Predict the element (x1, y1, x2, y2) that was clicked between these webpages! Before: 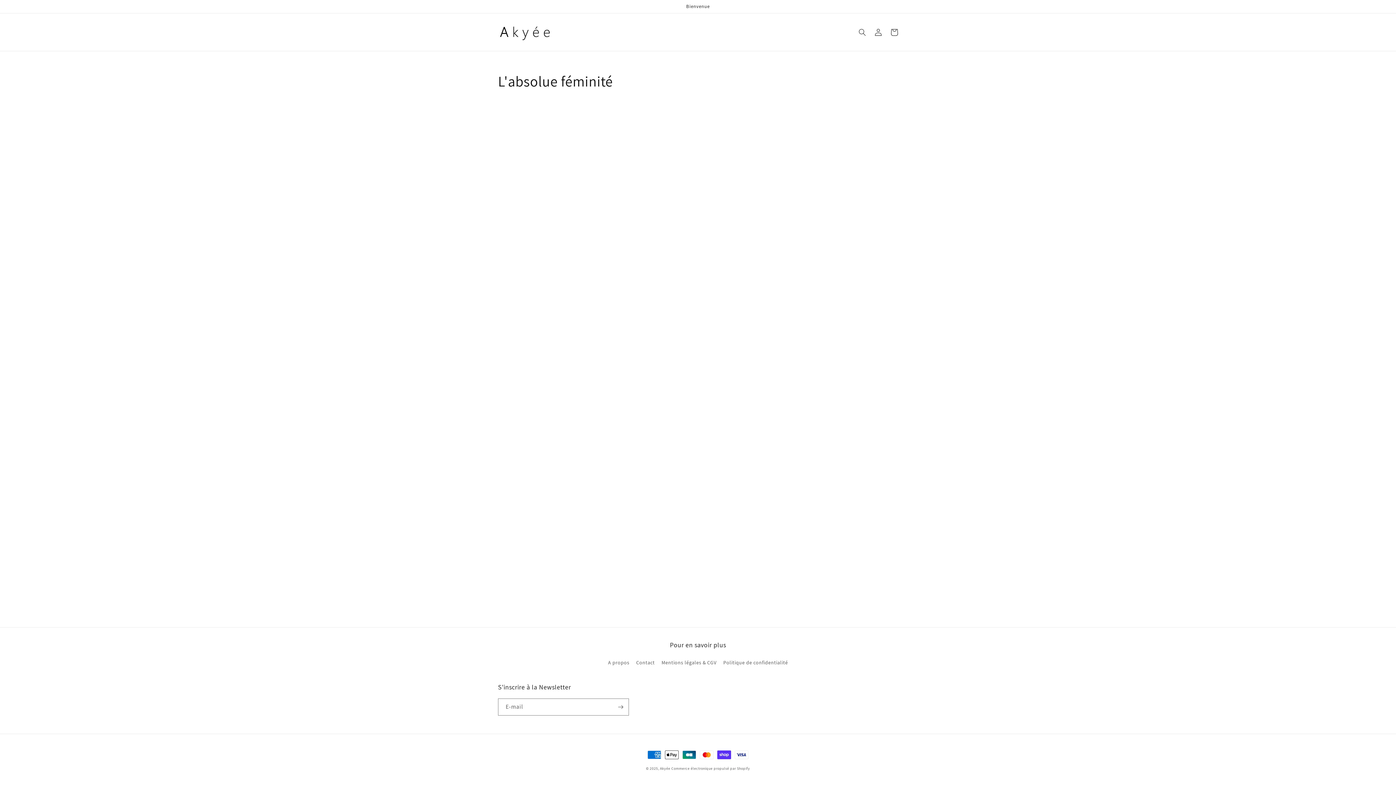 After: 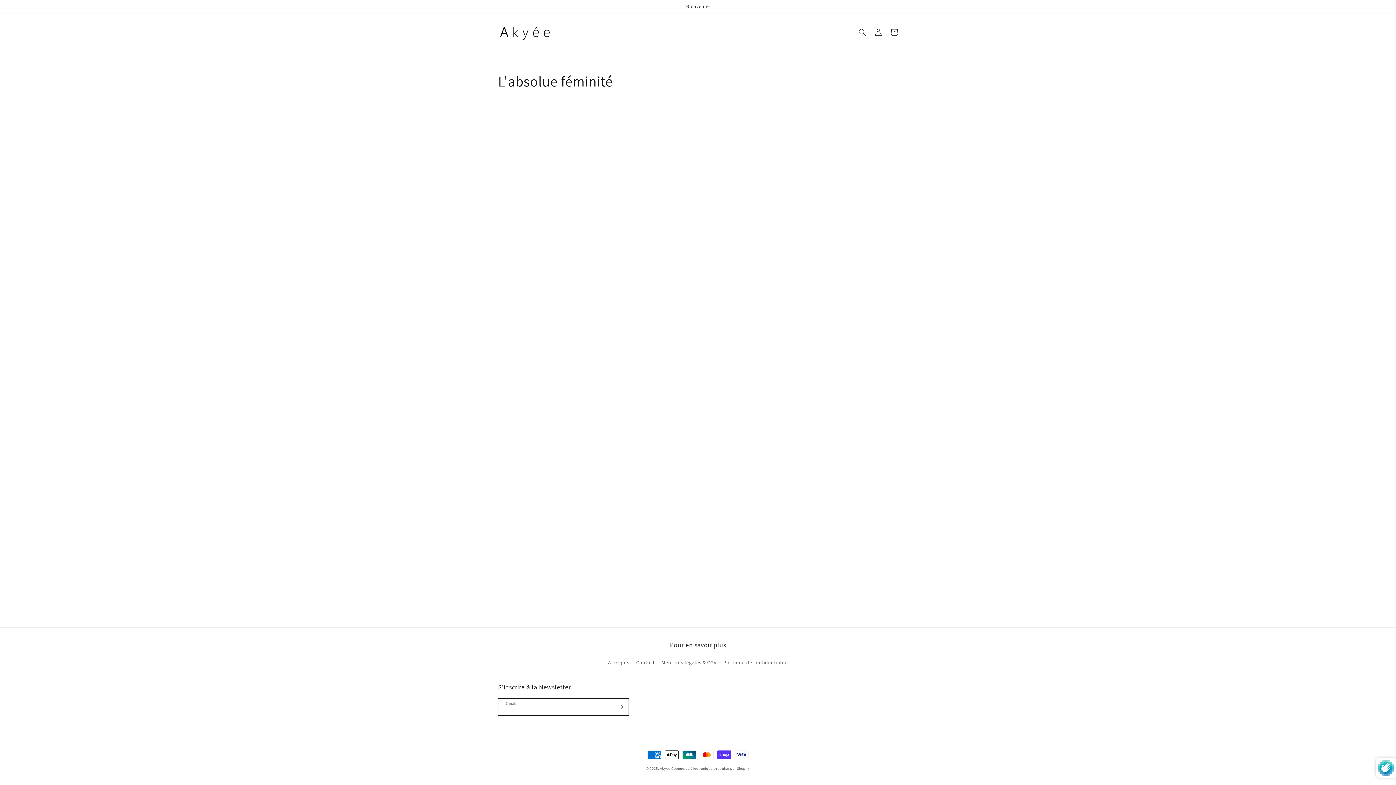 Action: label: S'inscrire bbox: (612, 698, 628, 716)